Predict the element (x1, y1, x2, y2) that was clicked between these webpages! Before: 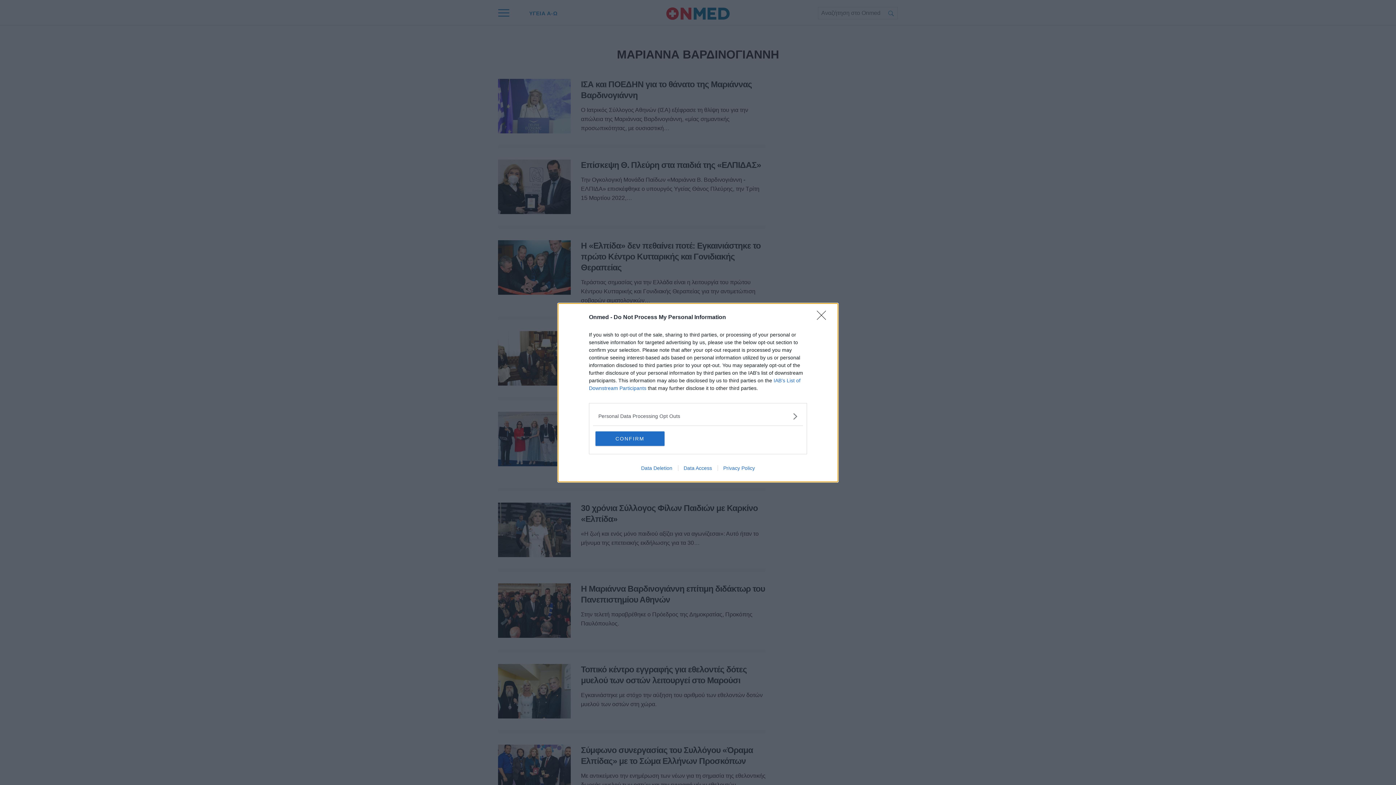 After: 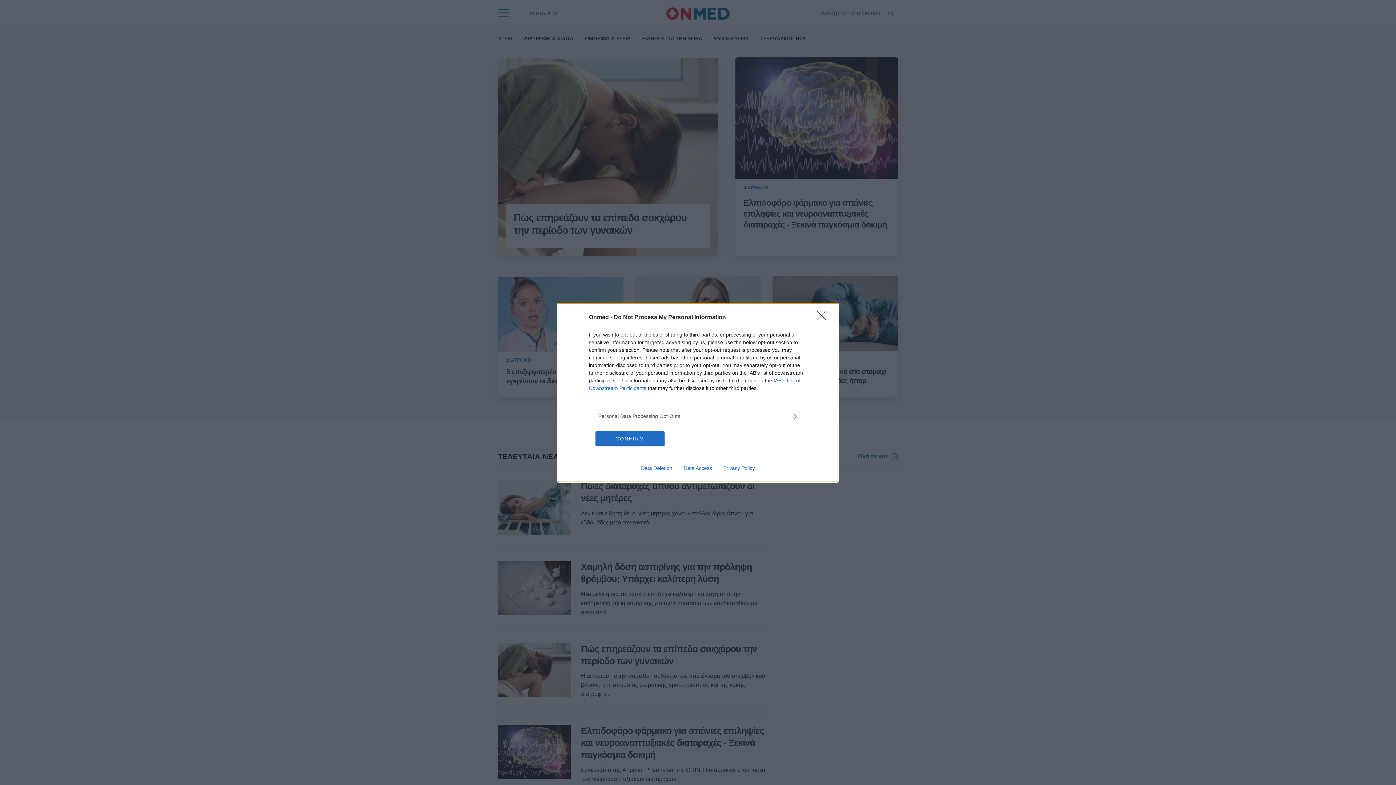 Action: label: Privacy Policy bbox: (717, 465, 760, 471)